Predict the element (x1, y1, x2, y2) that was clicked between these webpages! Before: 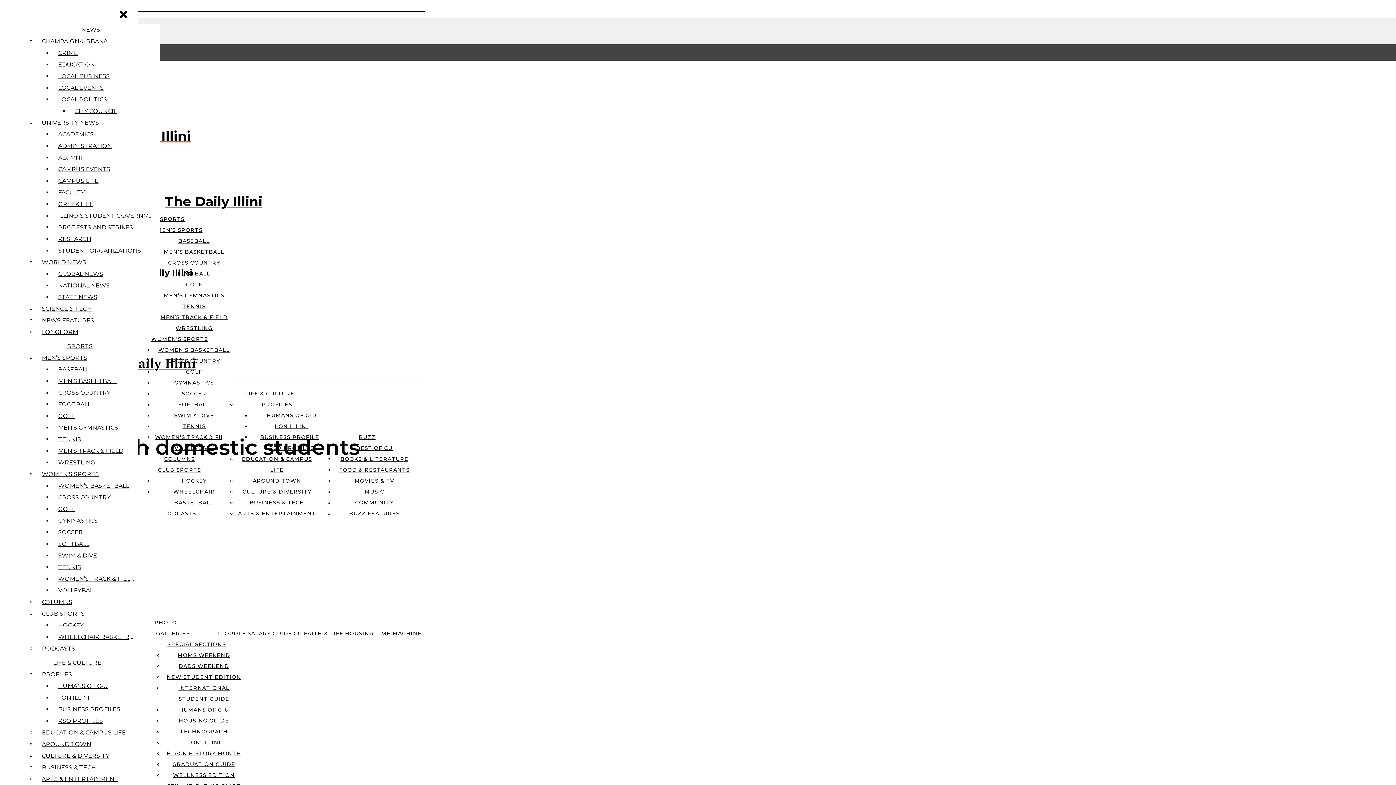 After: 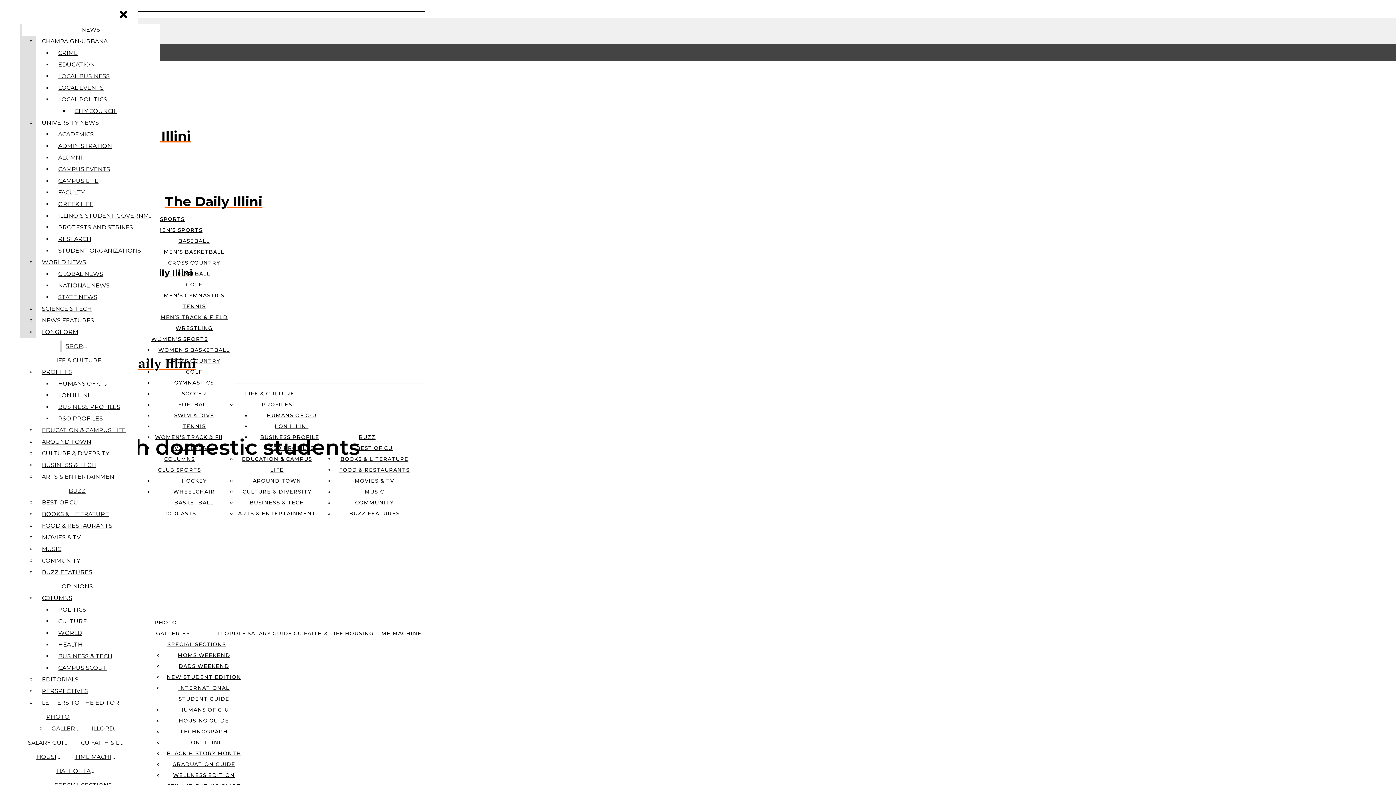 Action: label: ALUMNI bbox: (54, 152, 159, 163)